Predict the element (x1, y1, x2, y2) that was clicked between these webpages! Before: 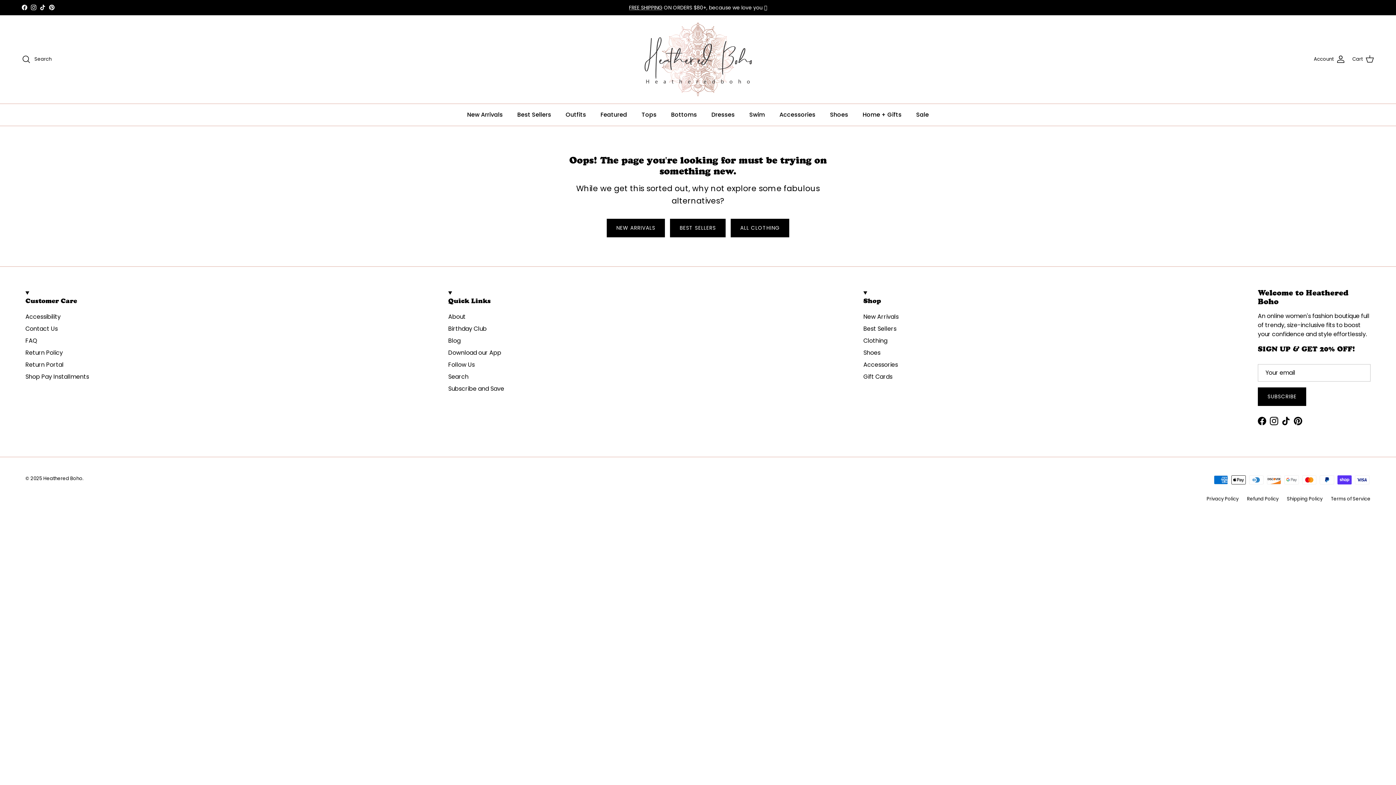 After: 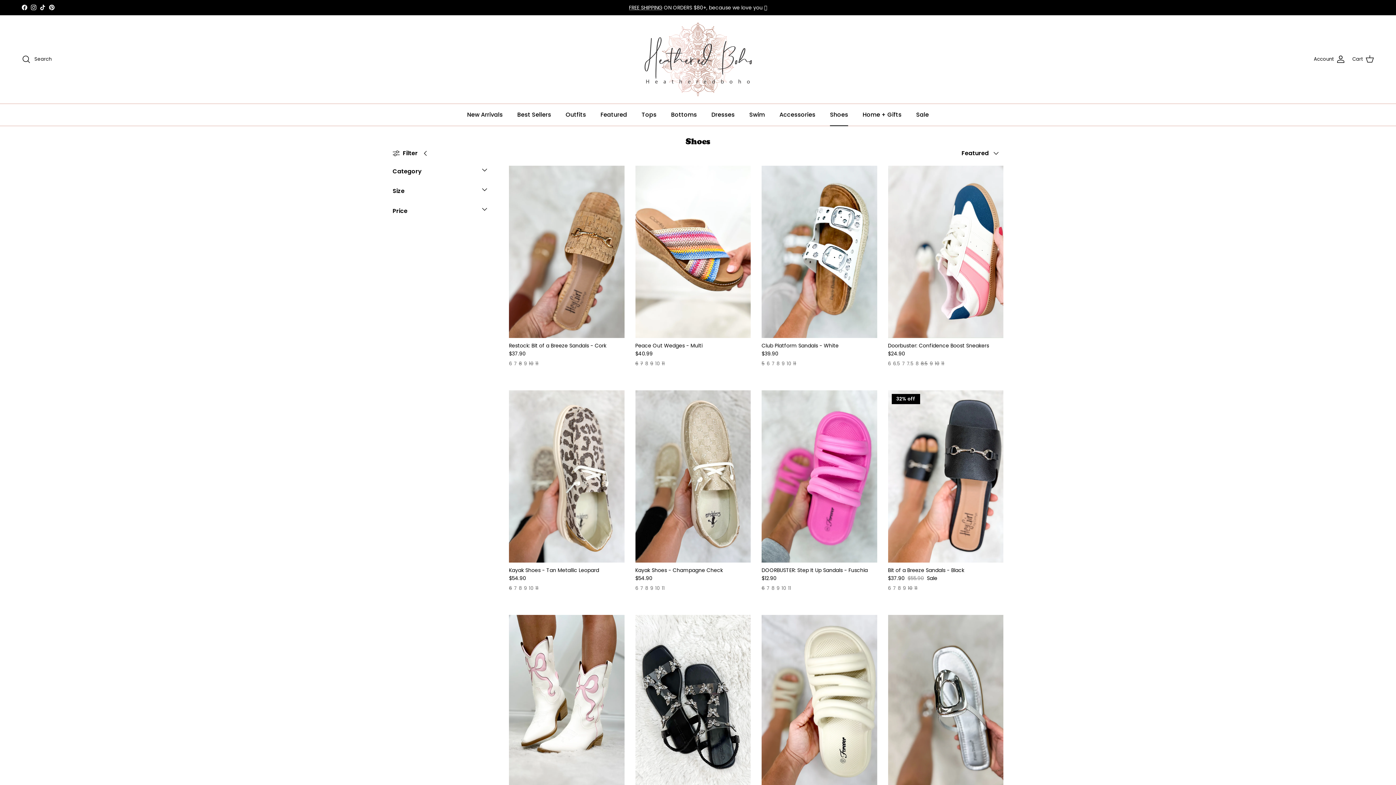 Action: bbox: (823, 103, 854, 125) label: Shoes